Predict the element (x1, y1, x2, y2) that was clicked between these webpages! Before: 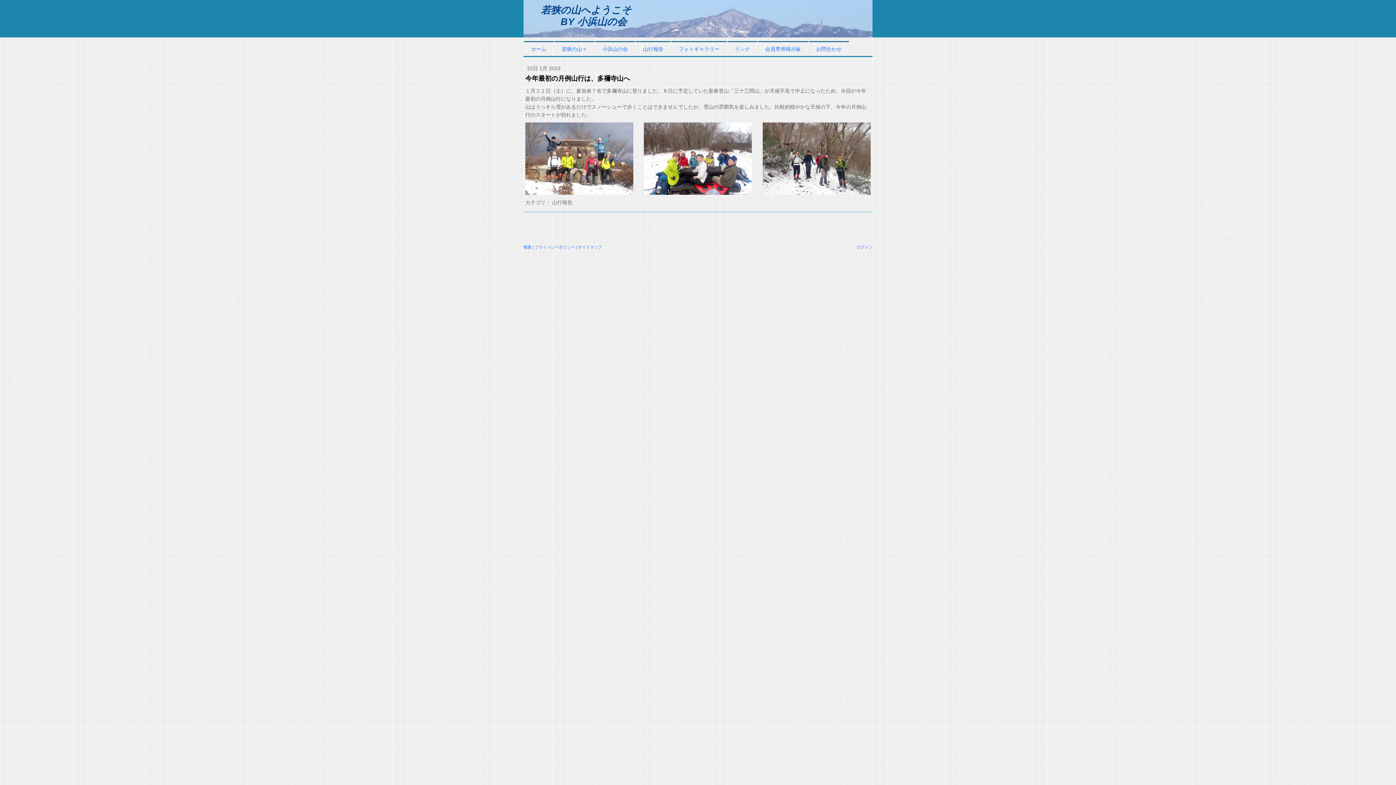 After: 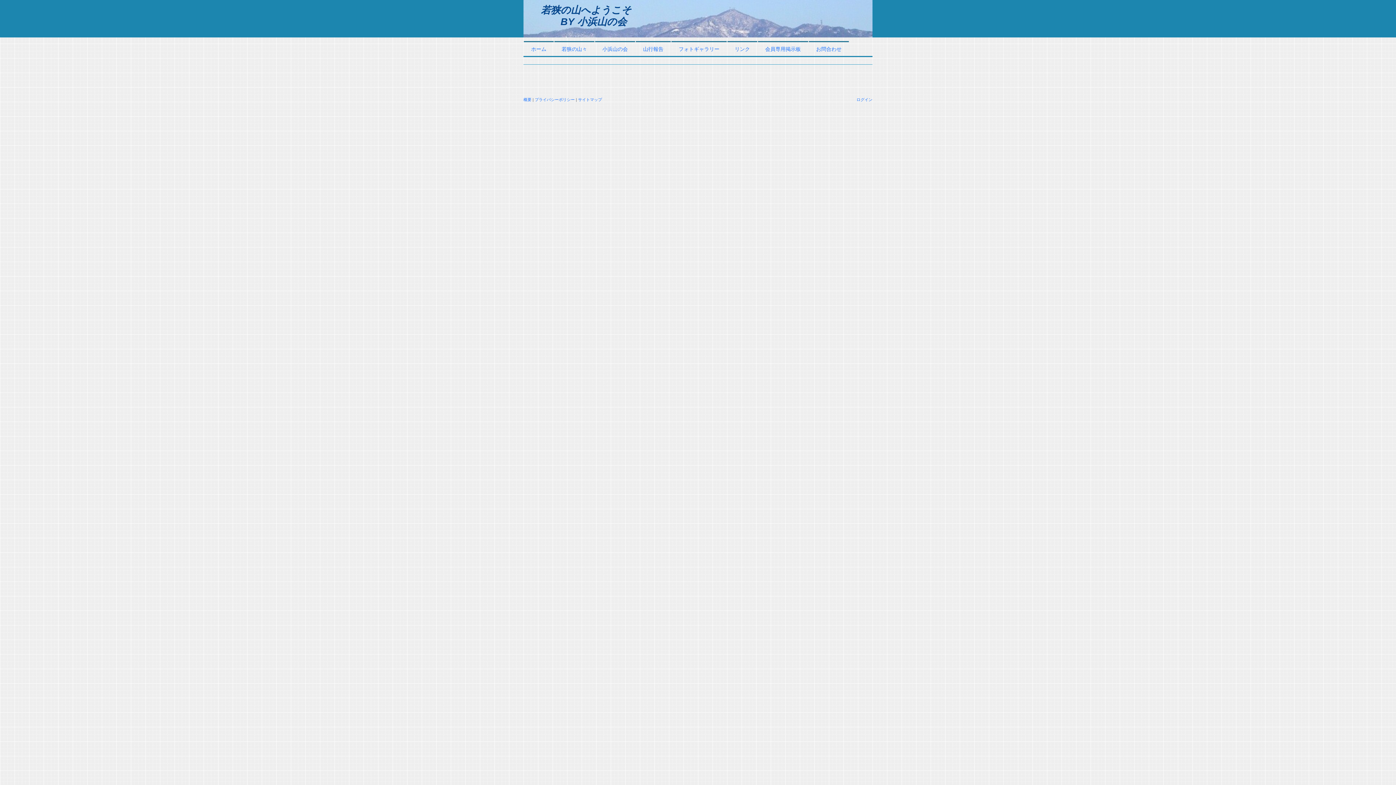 Action: bbox: (523, 244, 531, 249) label: 概要